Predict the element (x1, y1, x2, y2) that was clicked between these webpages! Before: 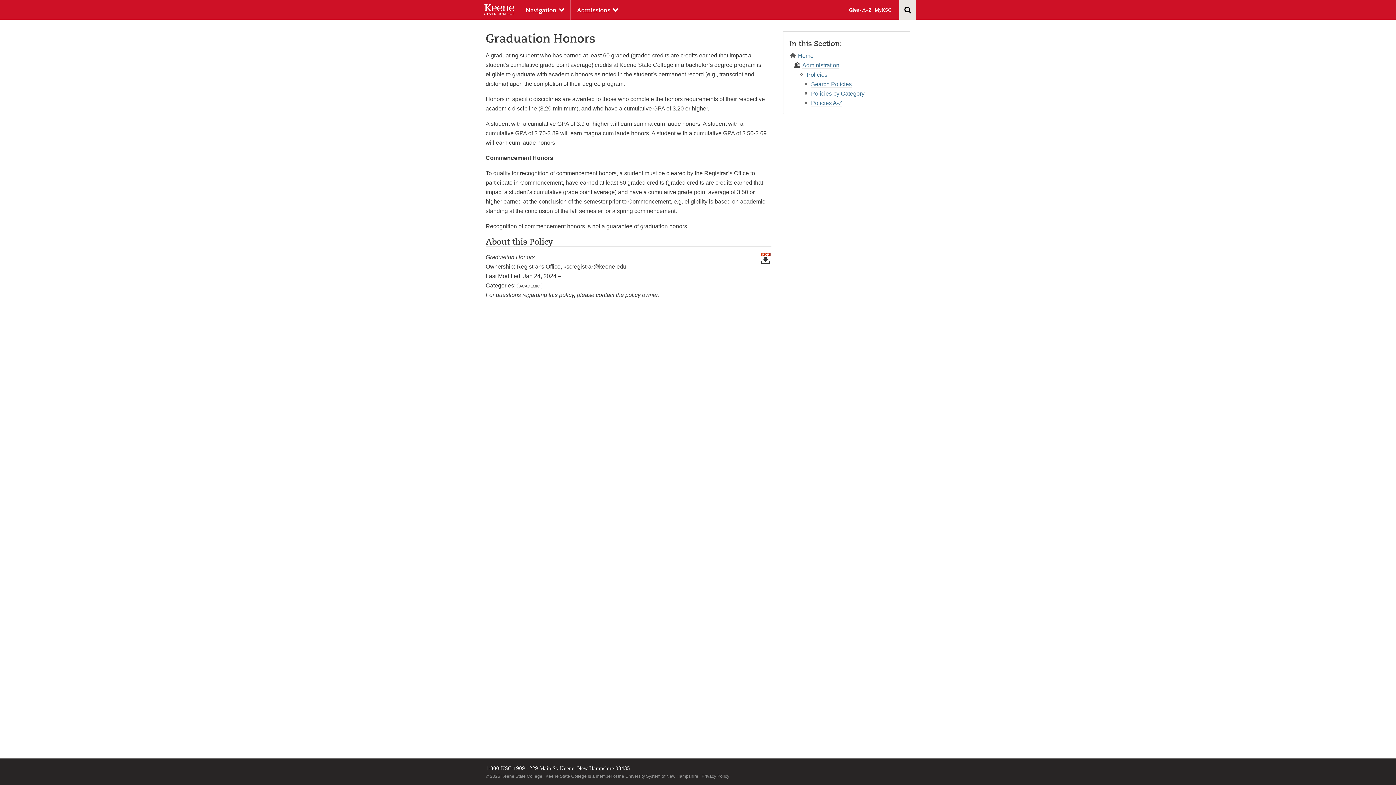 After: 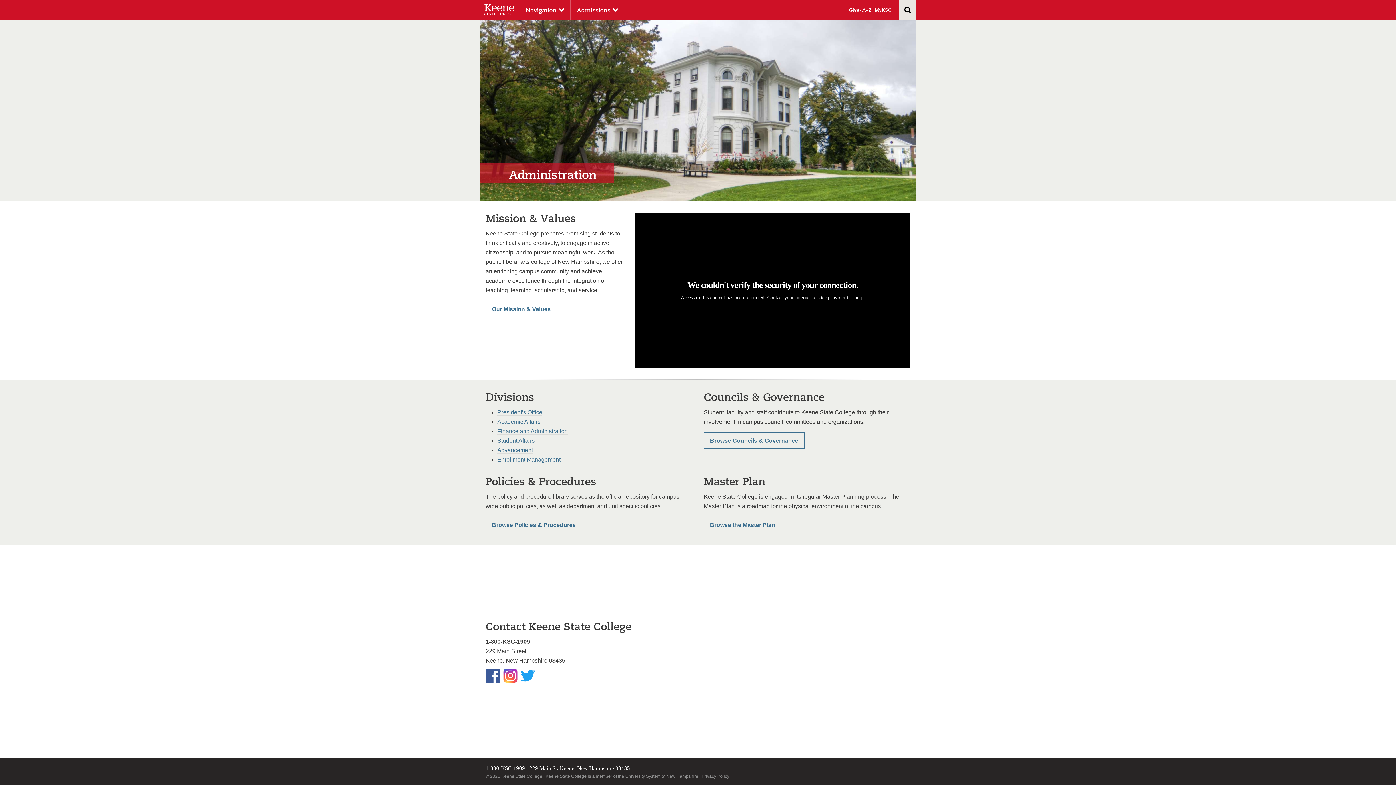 Action: label: Administration bbox: (802, 62, 839, 68)